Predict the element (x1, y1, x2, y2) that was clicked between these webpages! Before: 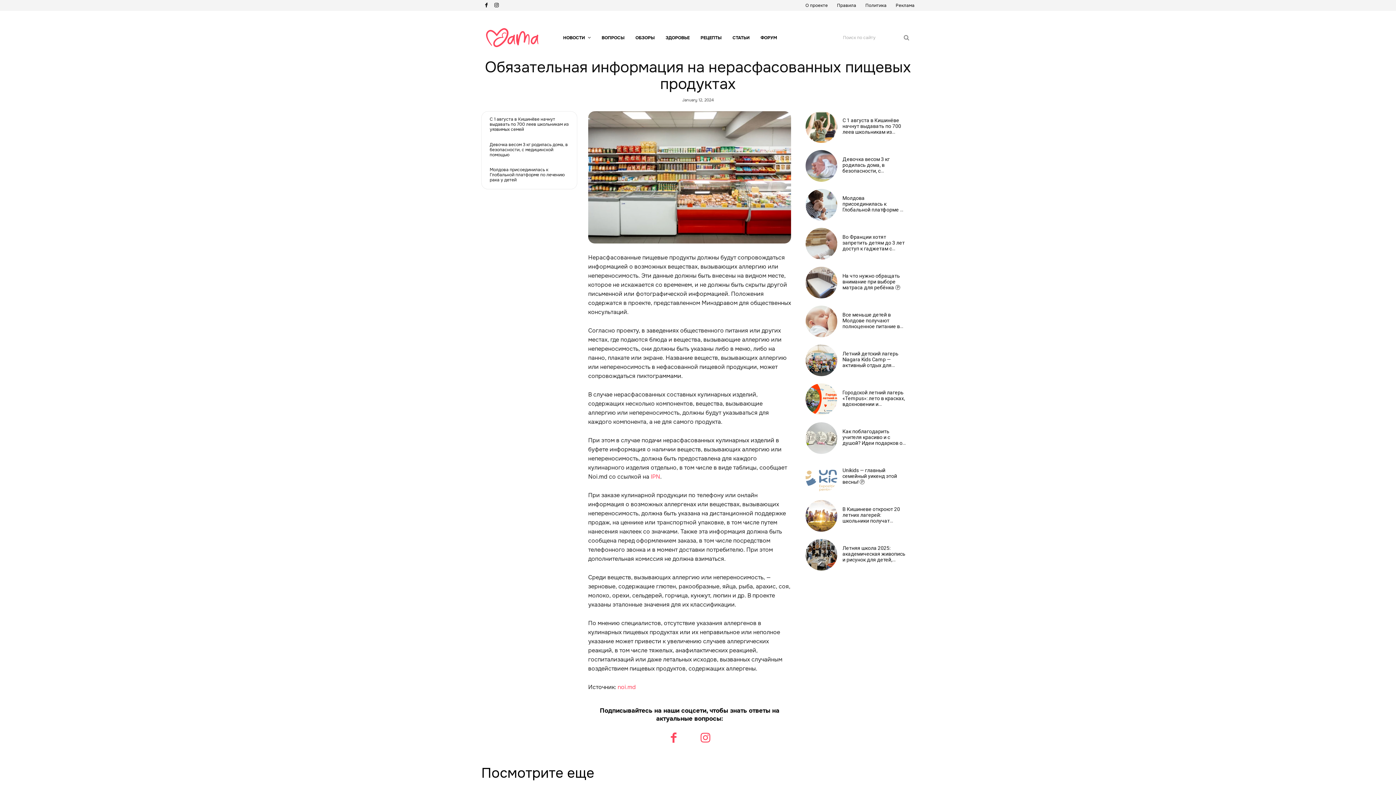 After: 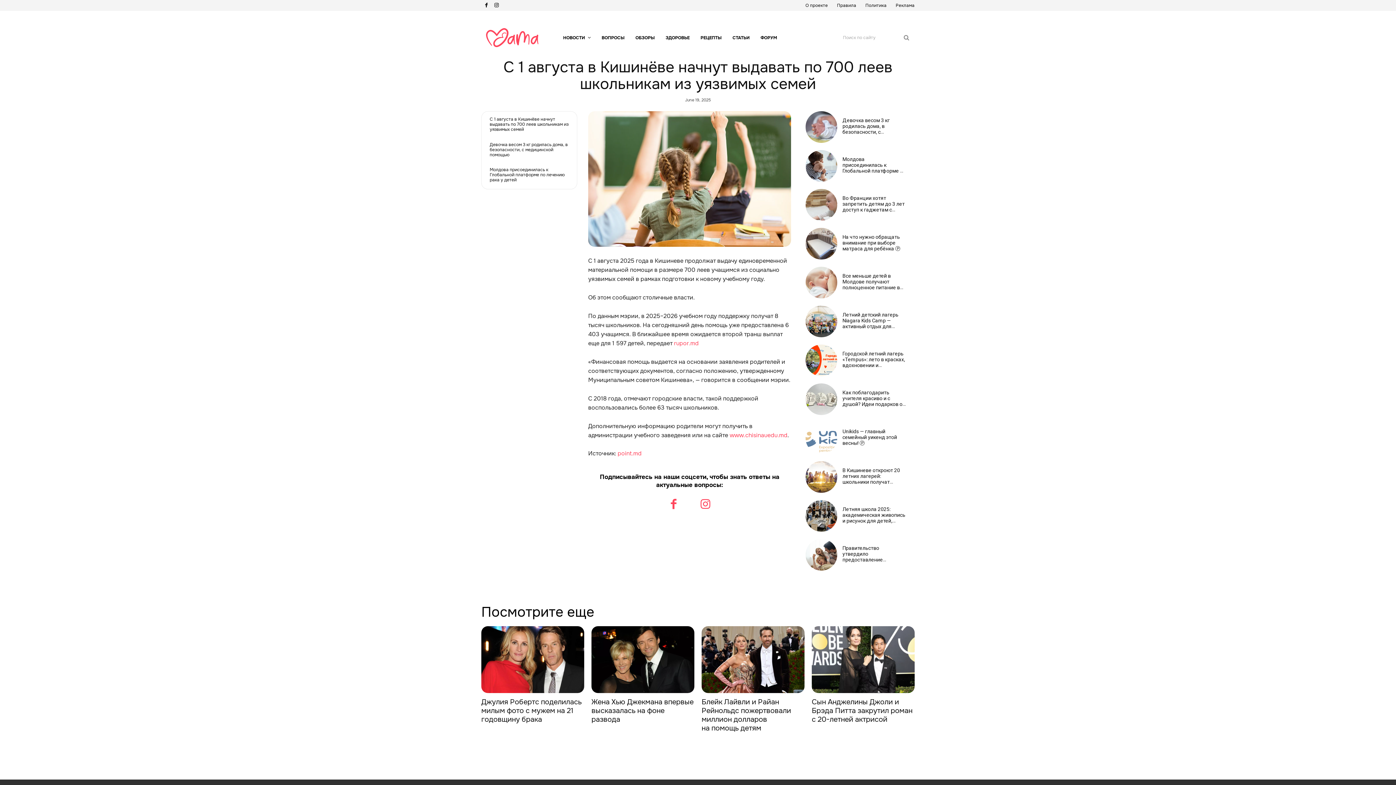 Action: bbox: (805, 111, 837, 142)